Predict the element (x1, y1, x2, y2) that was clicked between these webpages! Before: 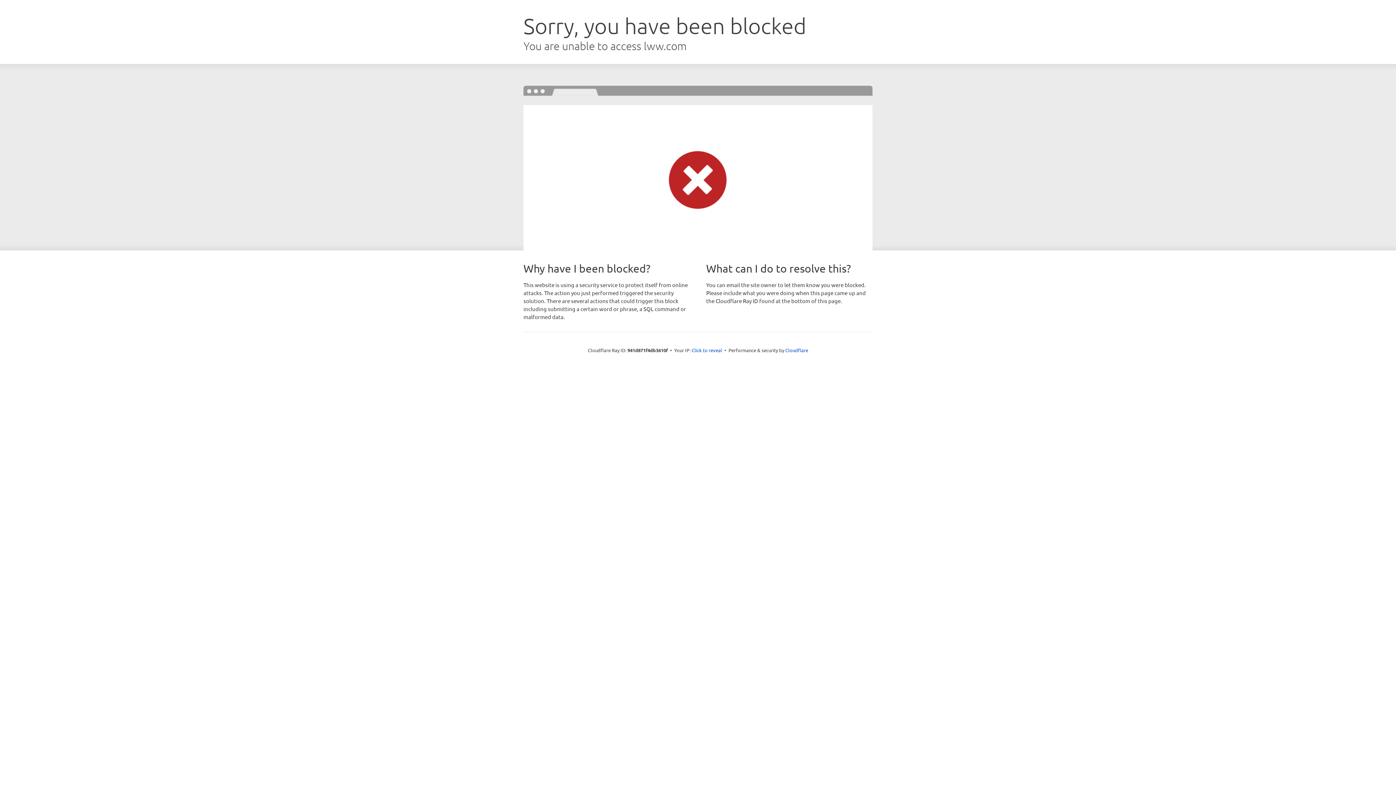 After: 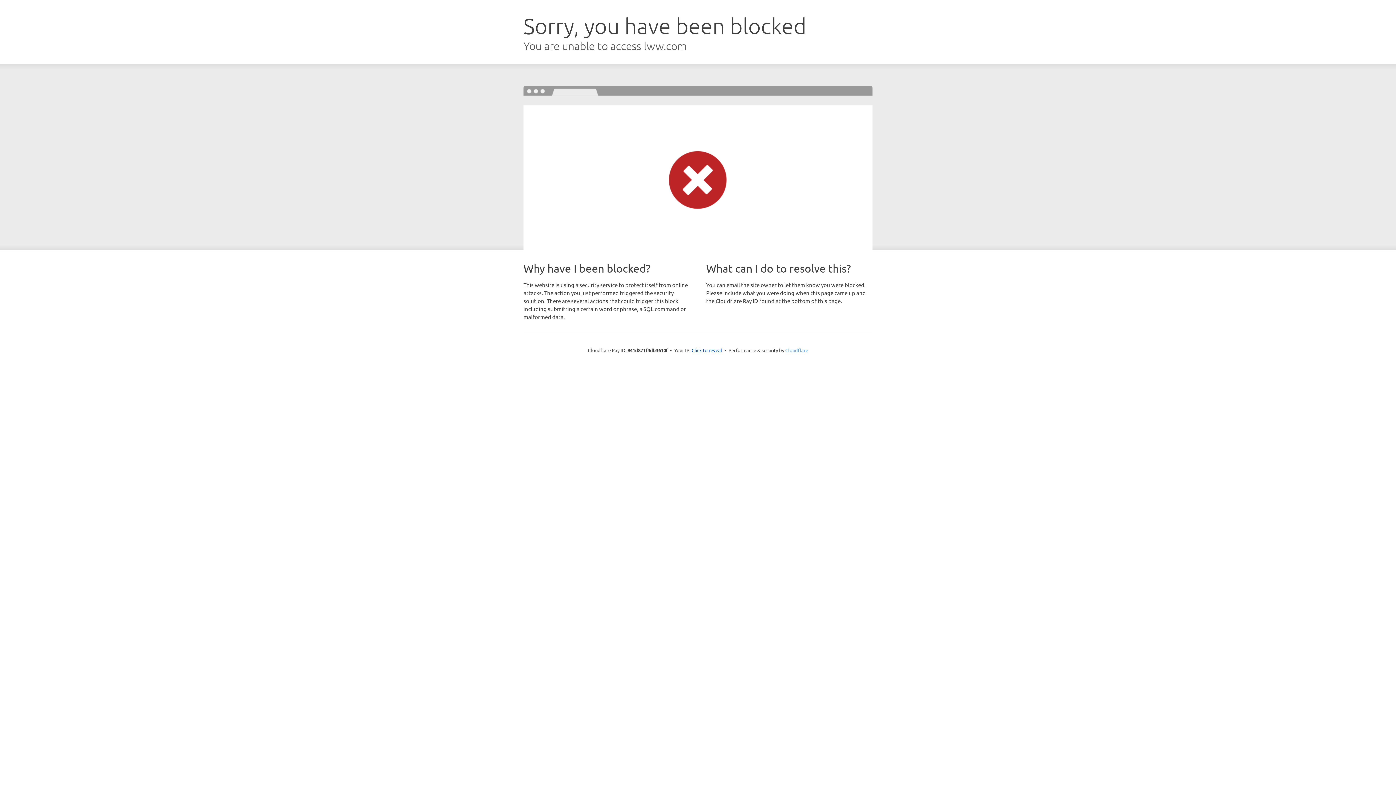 Action: label: Cloudflare bbox: (785, 347, 808, 353)